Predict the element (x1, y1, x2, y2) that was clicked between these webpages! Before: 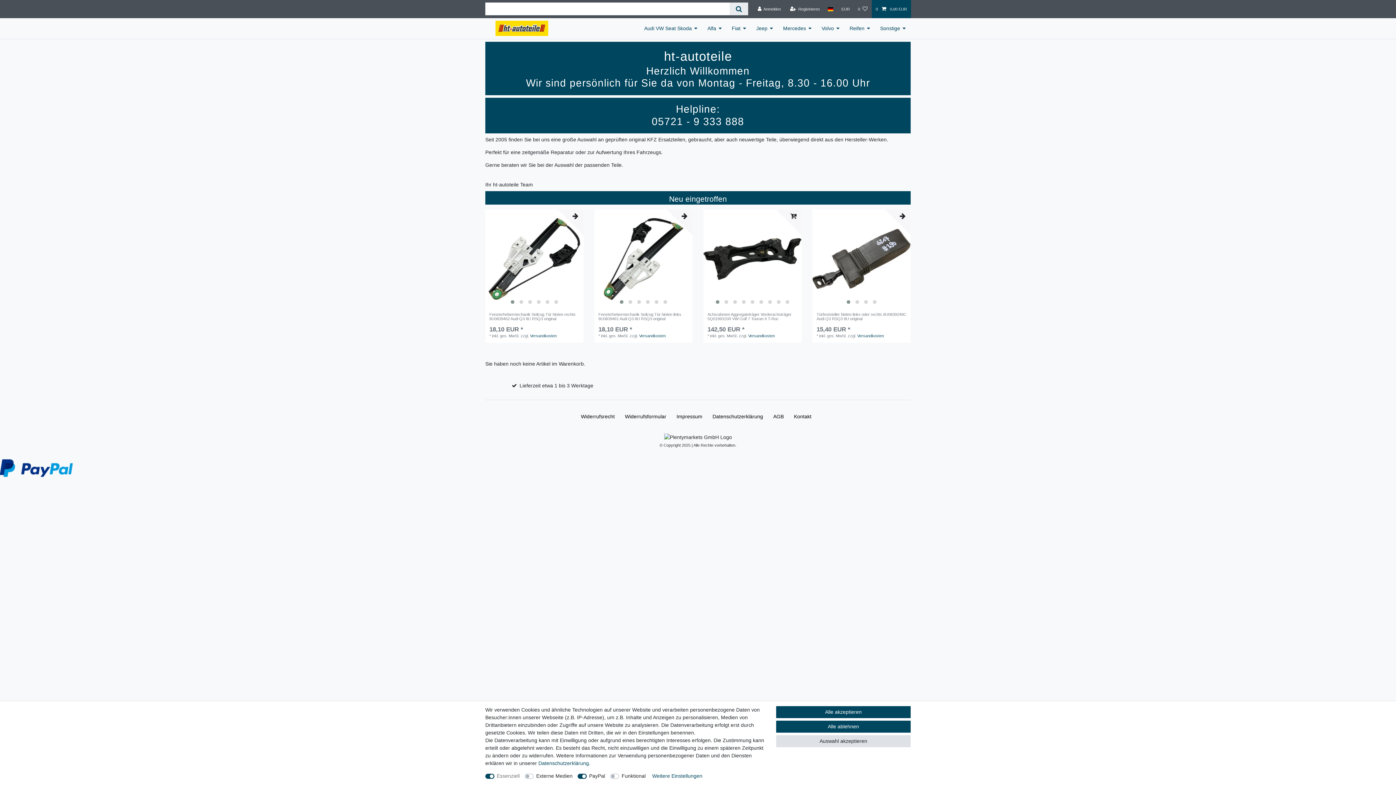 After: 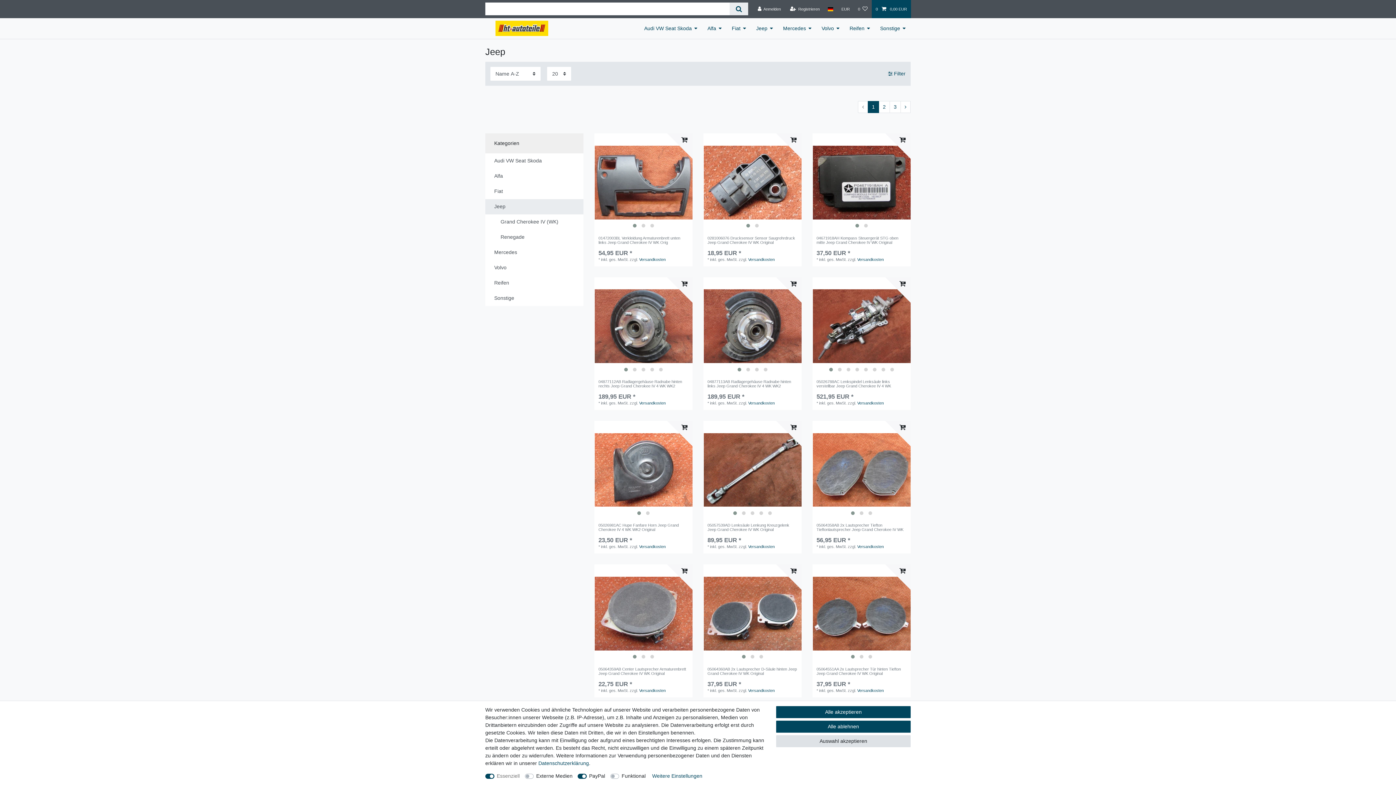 Action: label: Jeep bbox: (751, 18, 778, 38)